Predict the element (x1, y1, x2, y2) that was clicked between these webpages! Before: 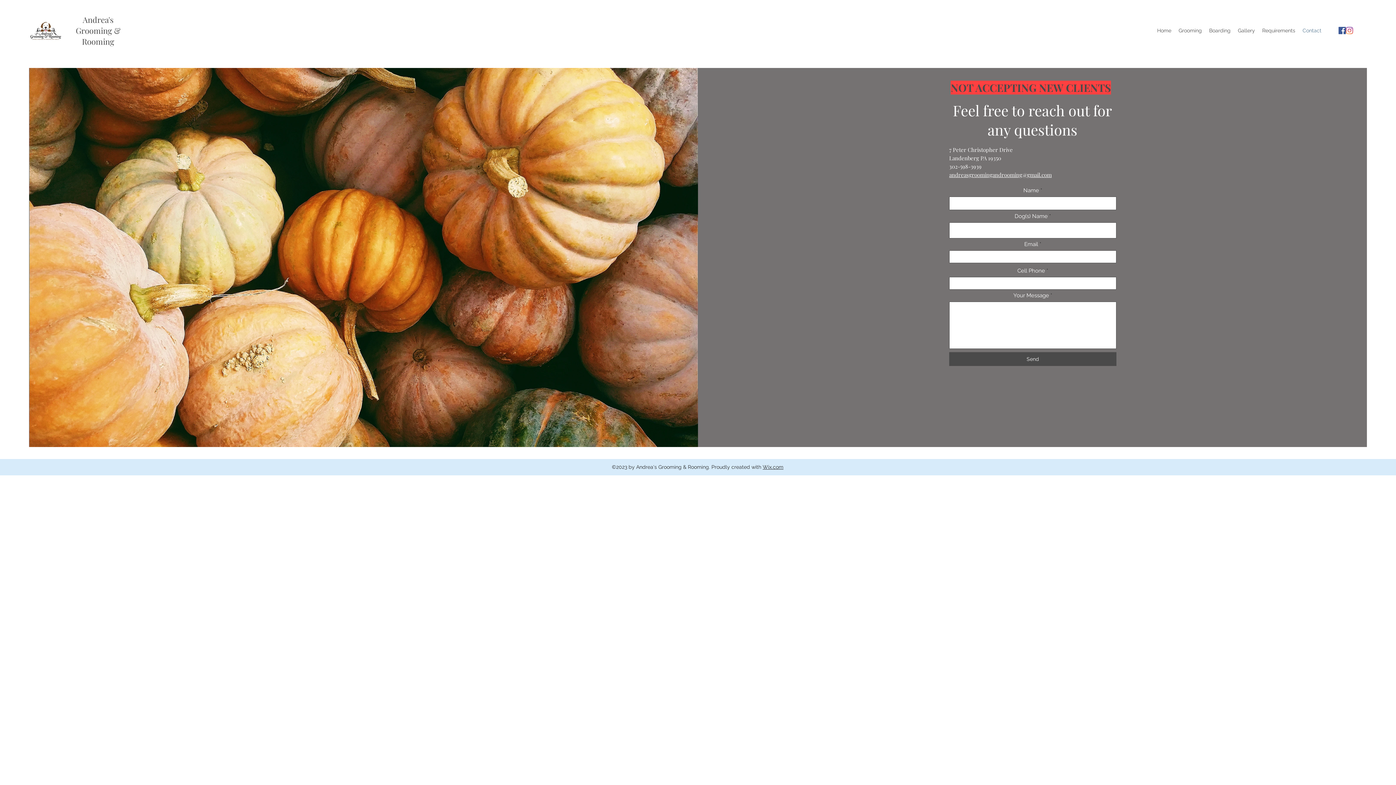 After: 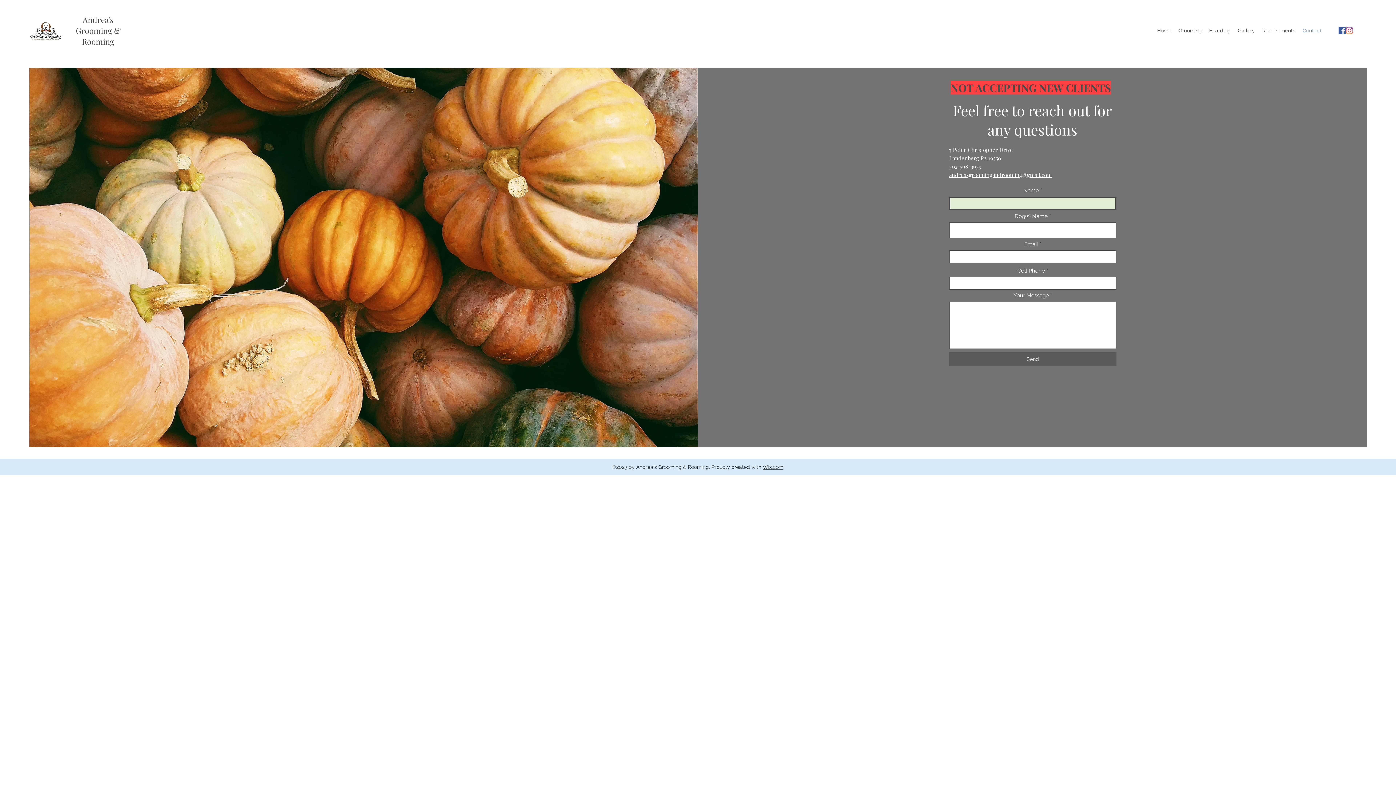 Action: bbox: (949, 352, 1116, 366) label: Send